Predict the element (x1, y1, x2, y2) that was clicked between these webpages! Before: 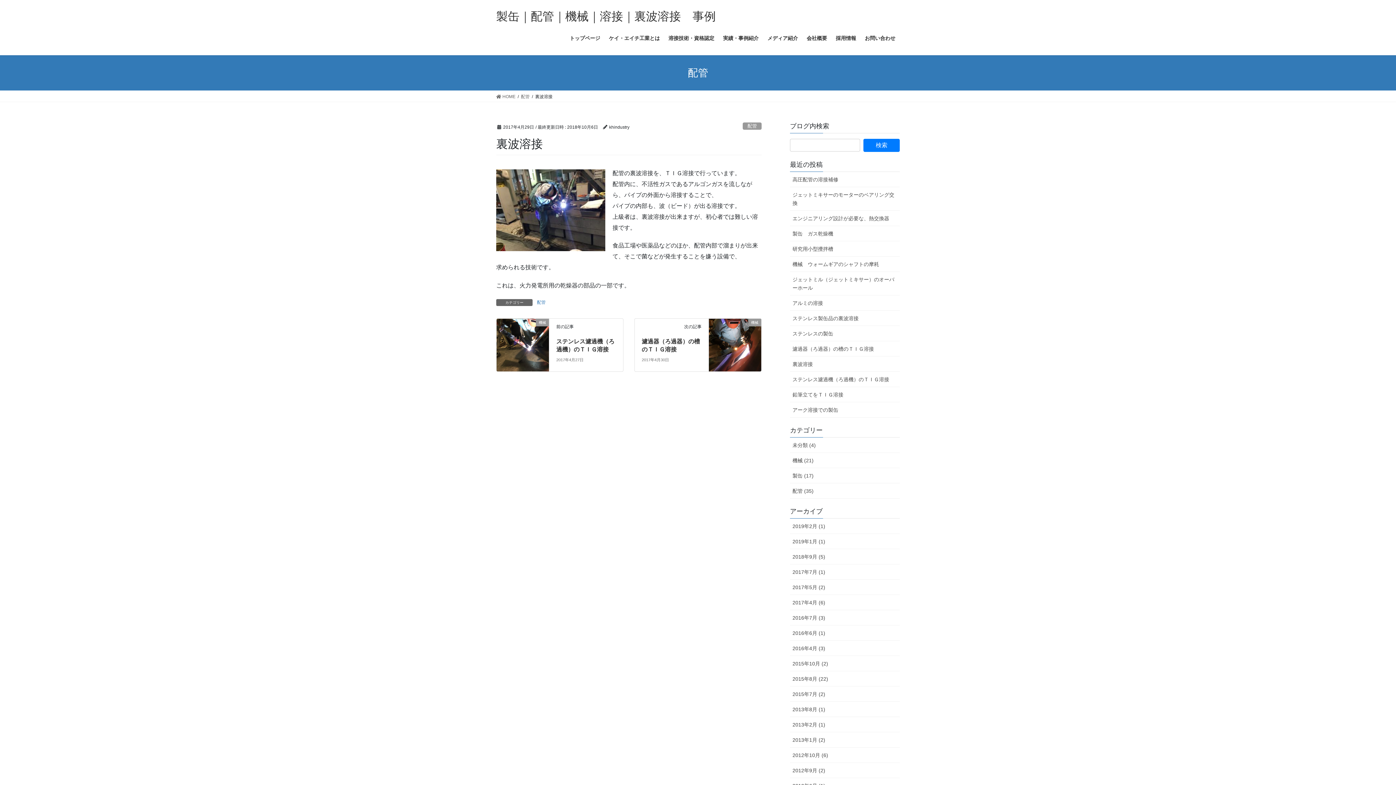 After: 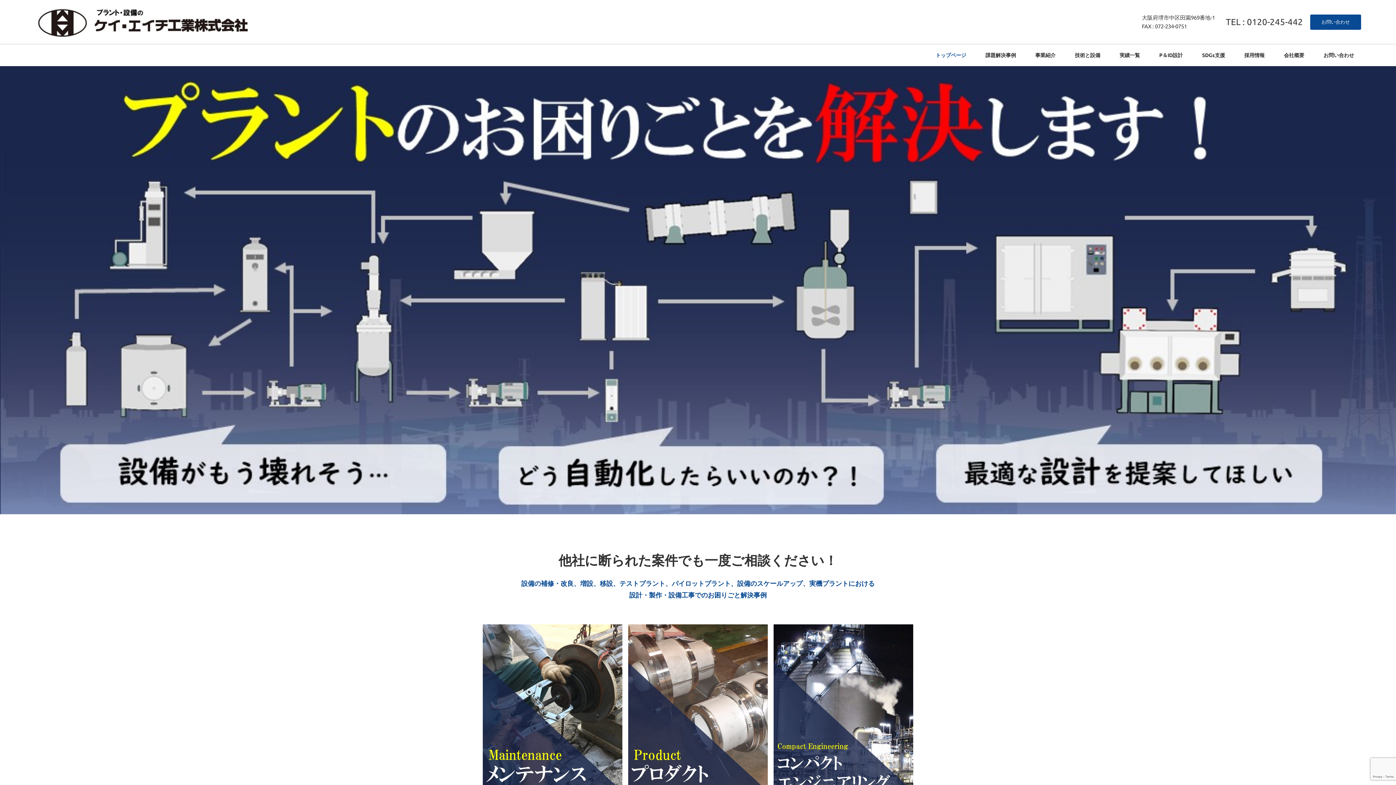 Action: label: トップページ bbox: (565, 29, 604, 46)